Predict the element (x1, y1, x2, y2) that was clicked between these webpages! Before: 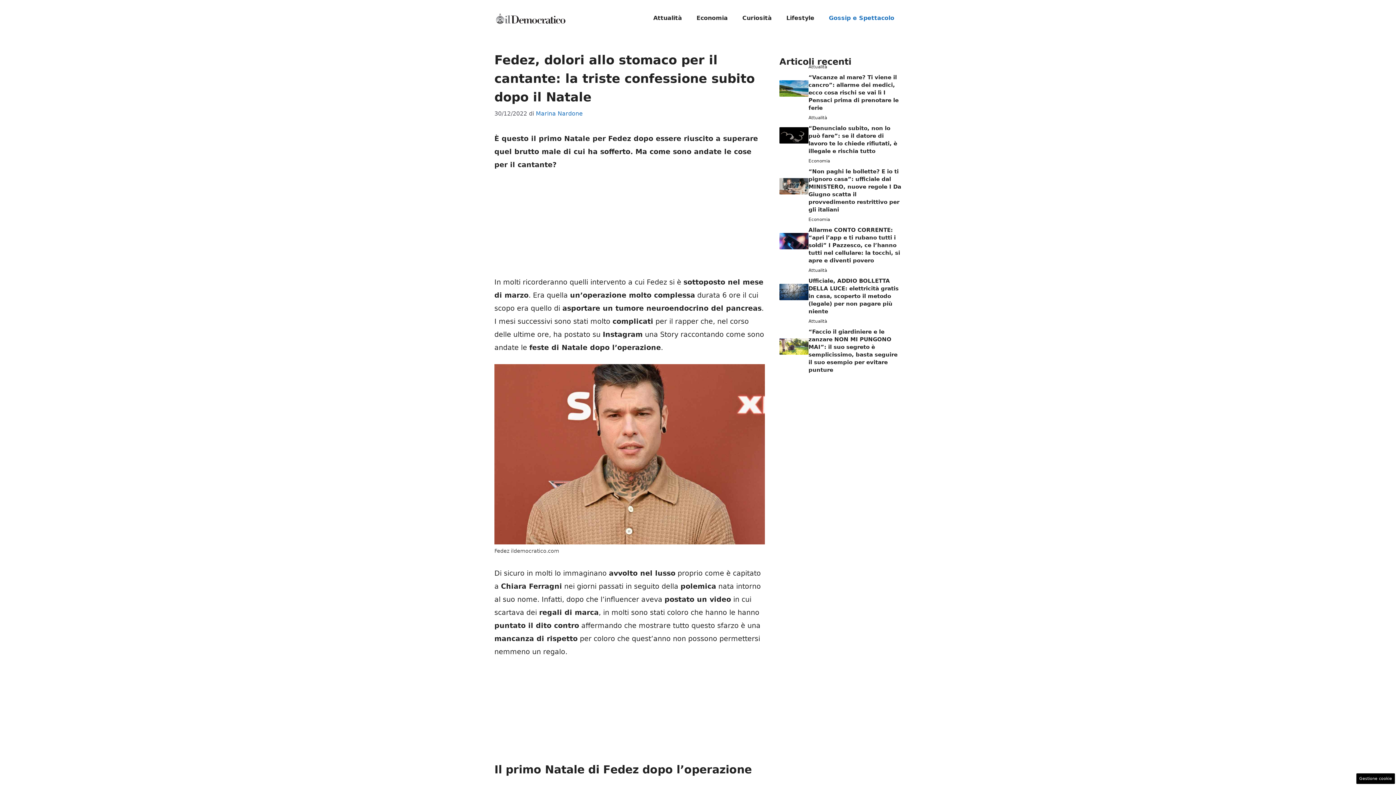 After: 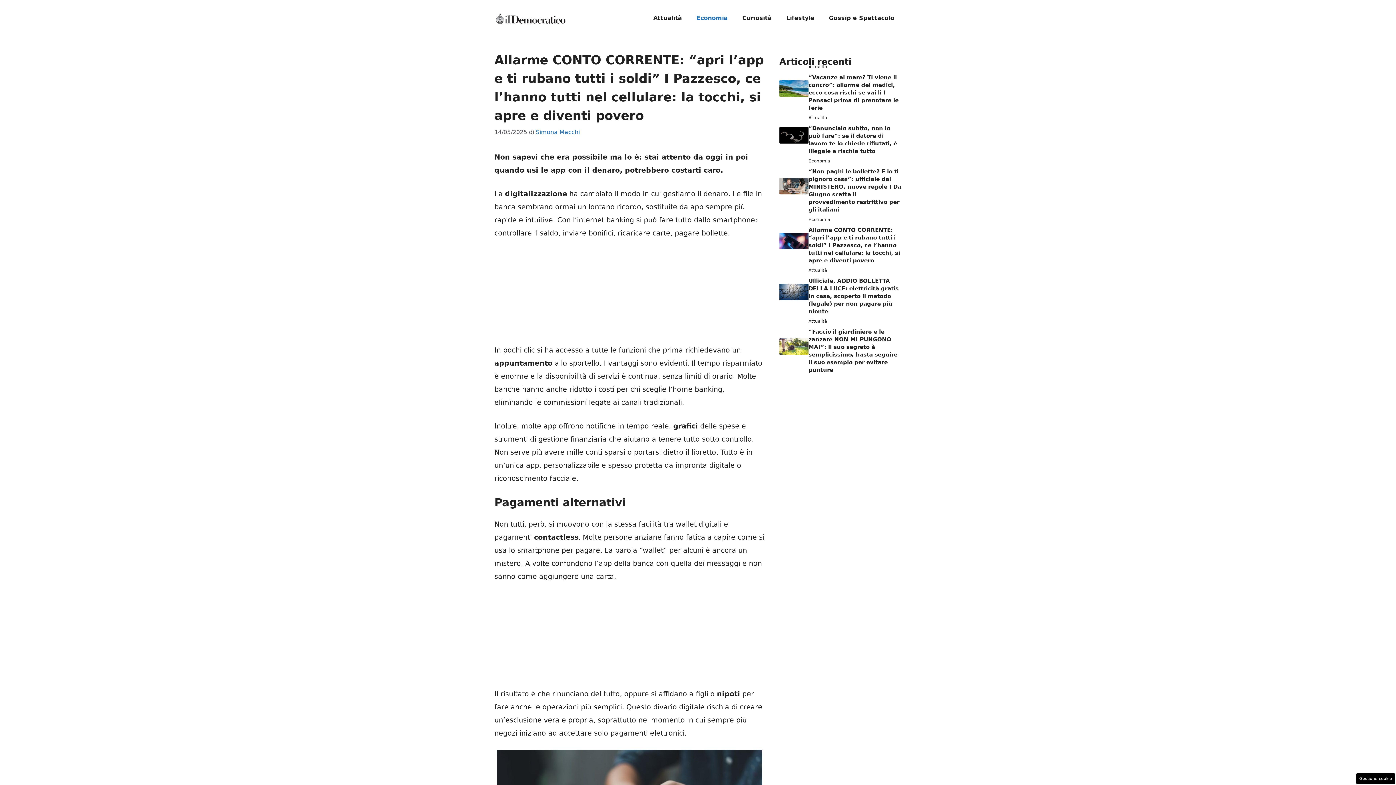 Action: bbox: (779, 236, 808, 244)